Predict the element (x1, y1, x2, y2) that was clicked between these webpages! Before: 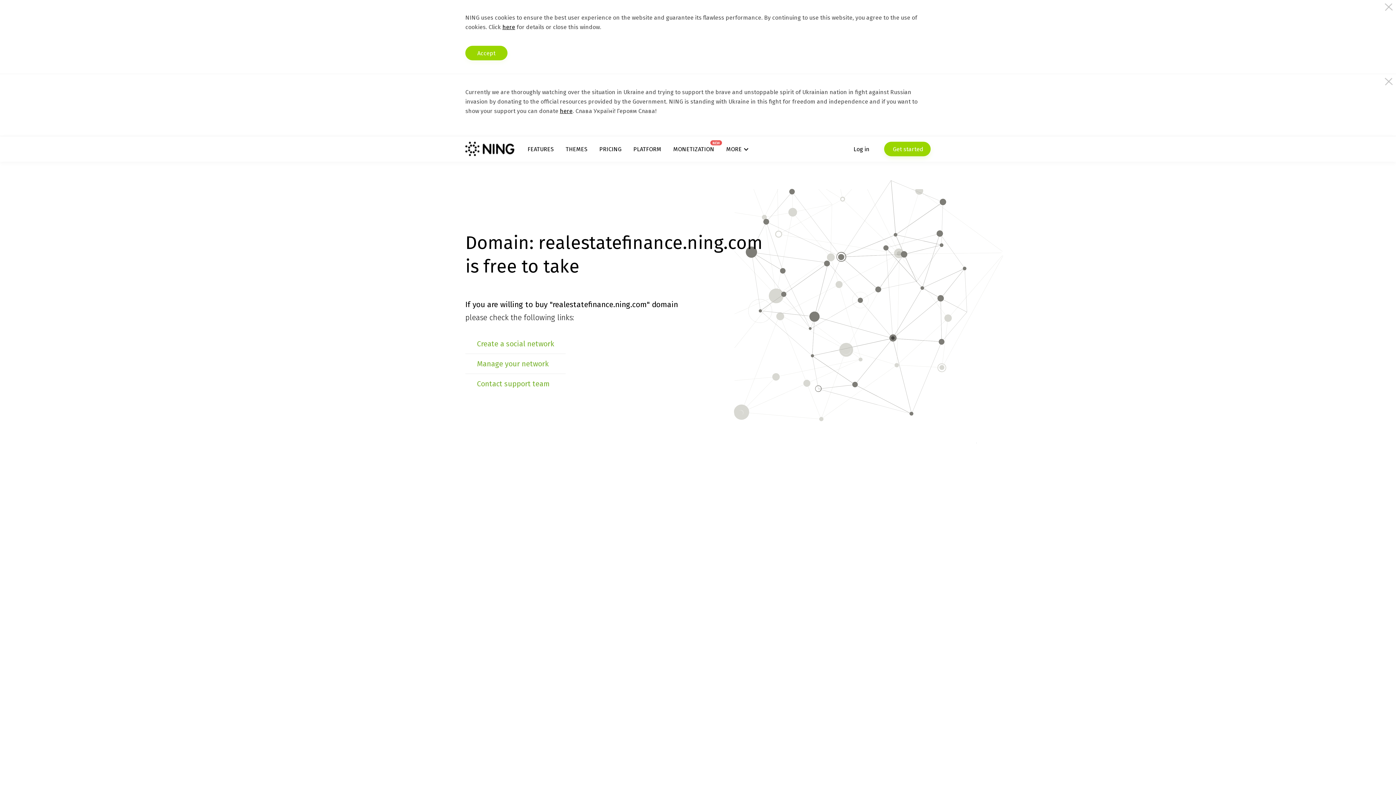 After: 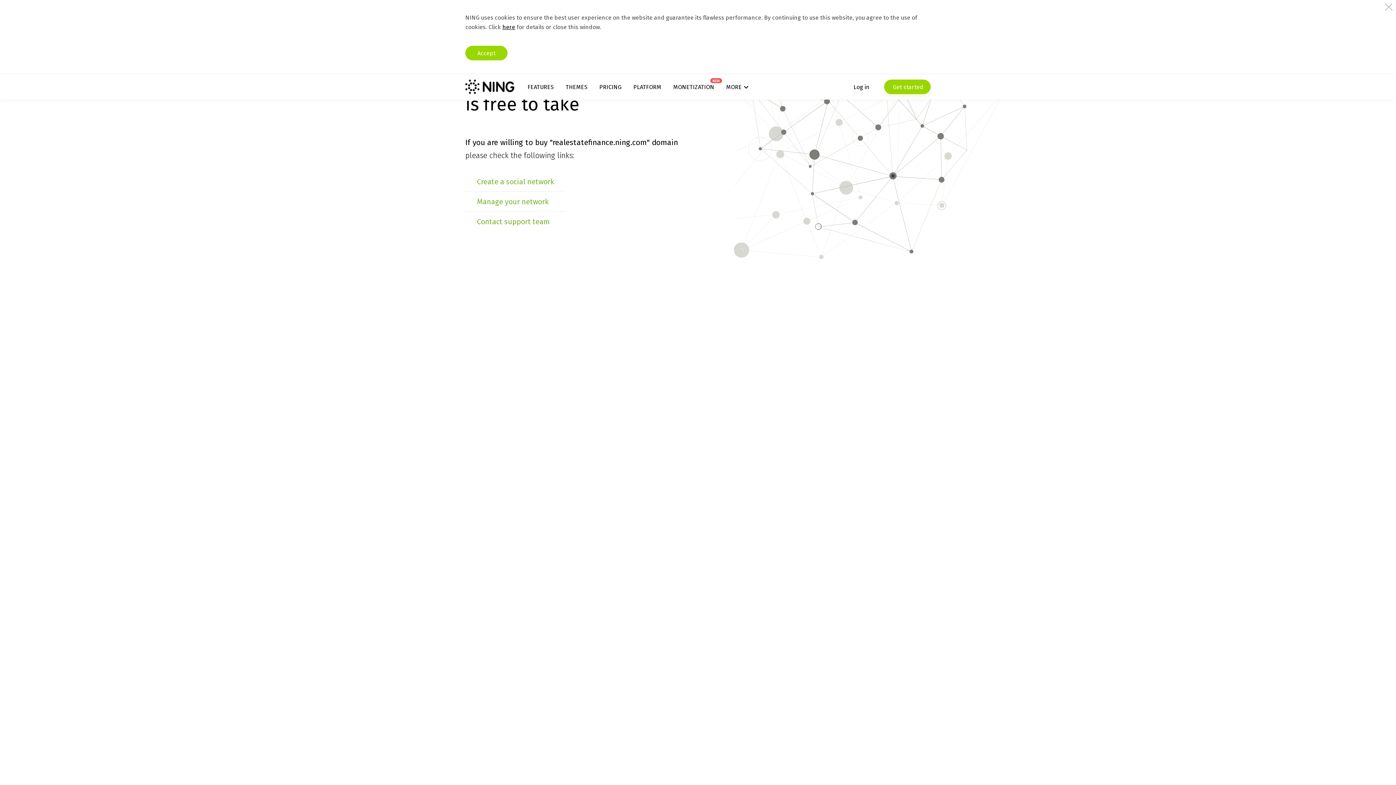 Action: label: here bbox: (560, 107, 572, 114)